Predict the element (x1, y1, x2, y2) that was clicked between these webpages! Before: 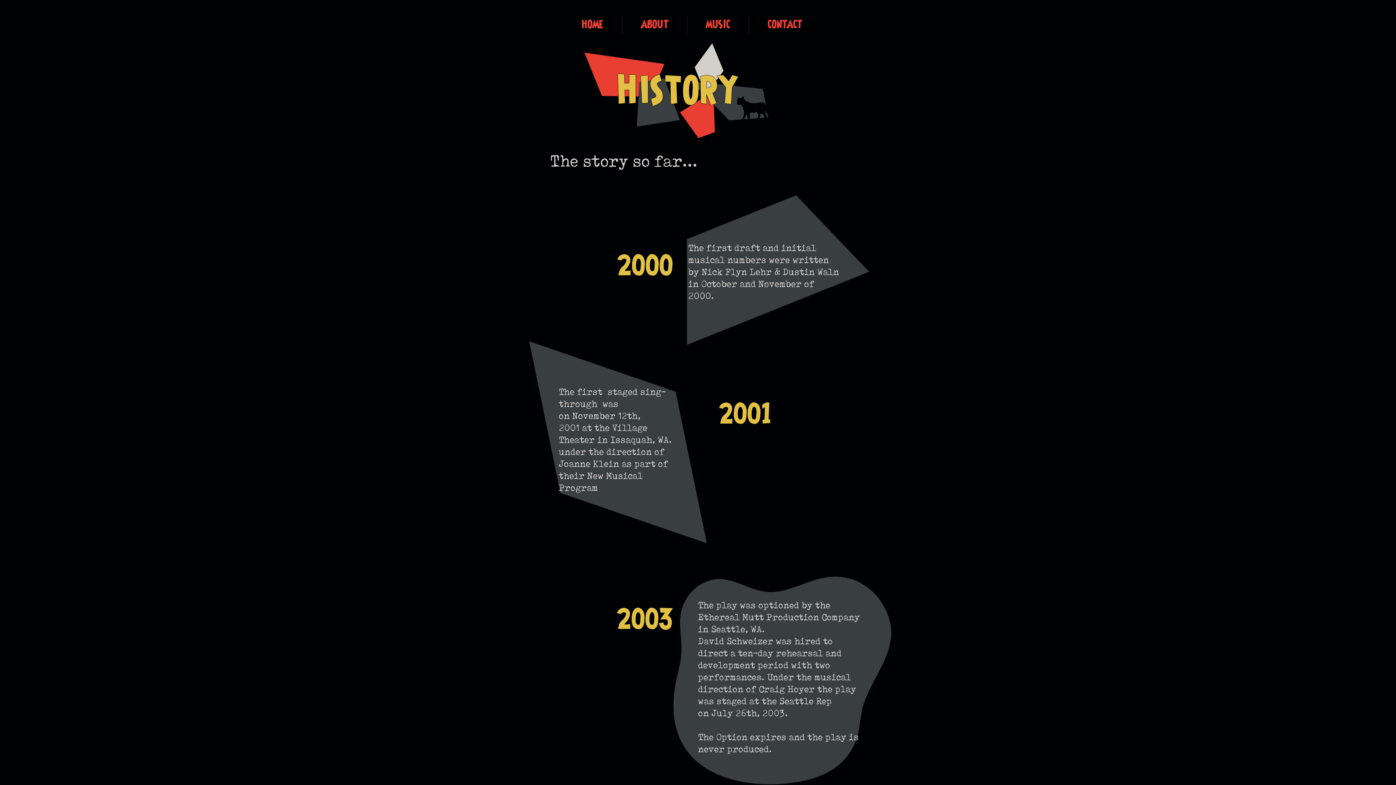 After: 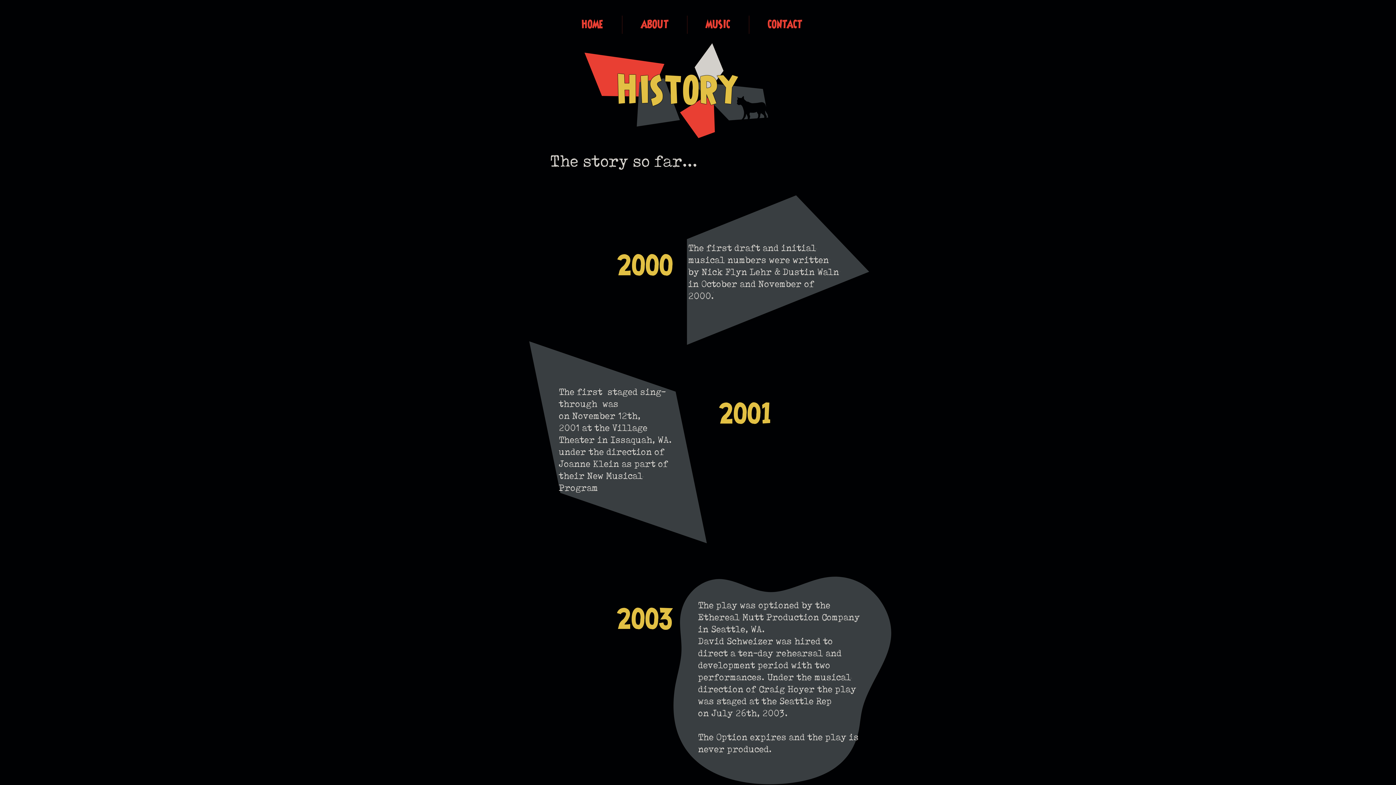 Action: label: ABOUT bbox: (622, 15, 687, 33)